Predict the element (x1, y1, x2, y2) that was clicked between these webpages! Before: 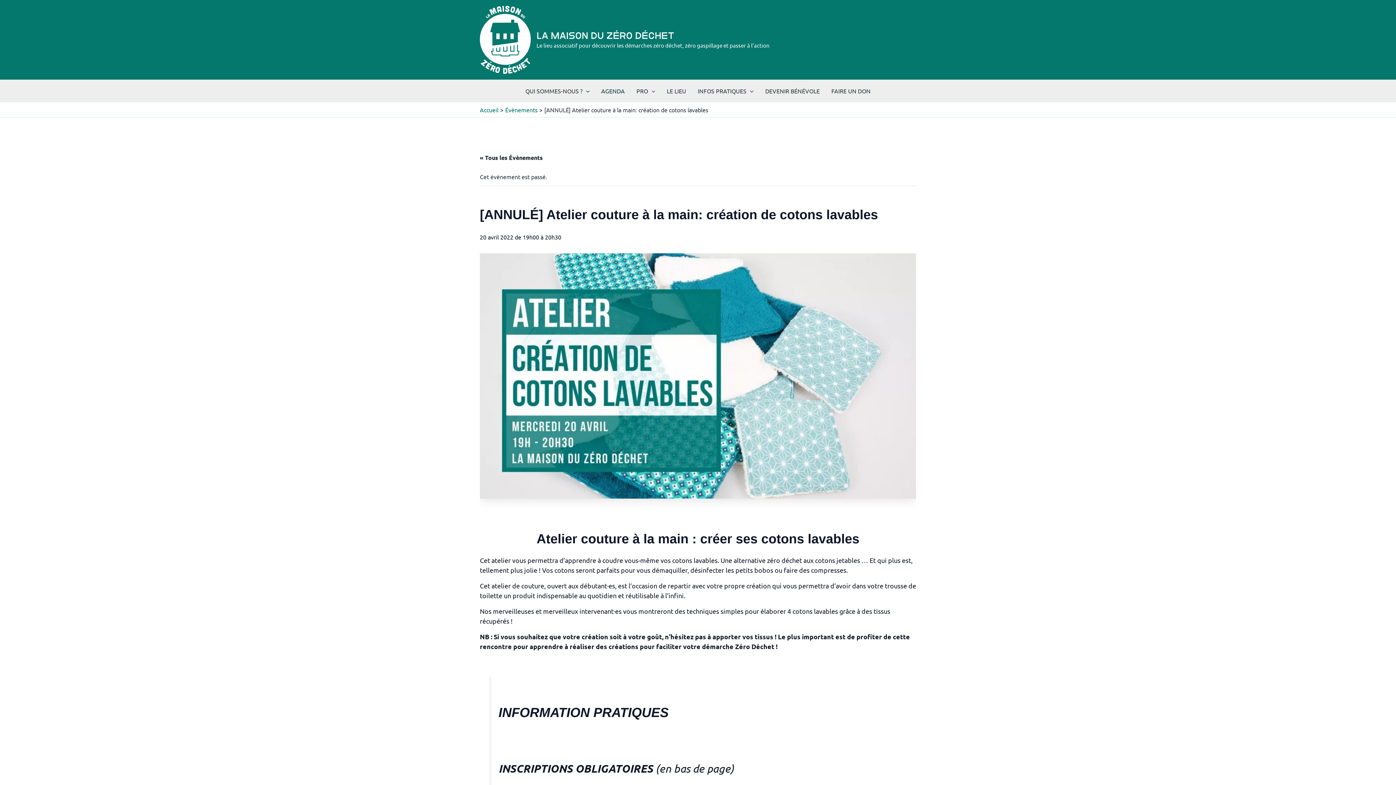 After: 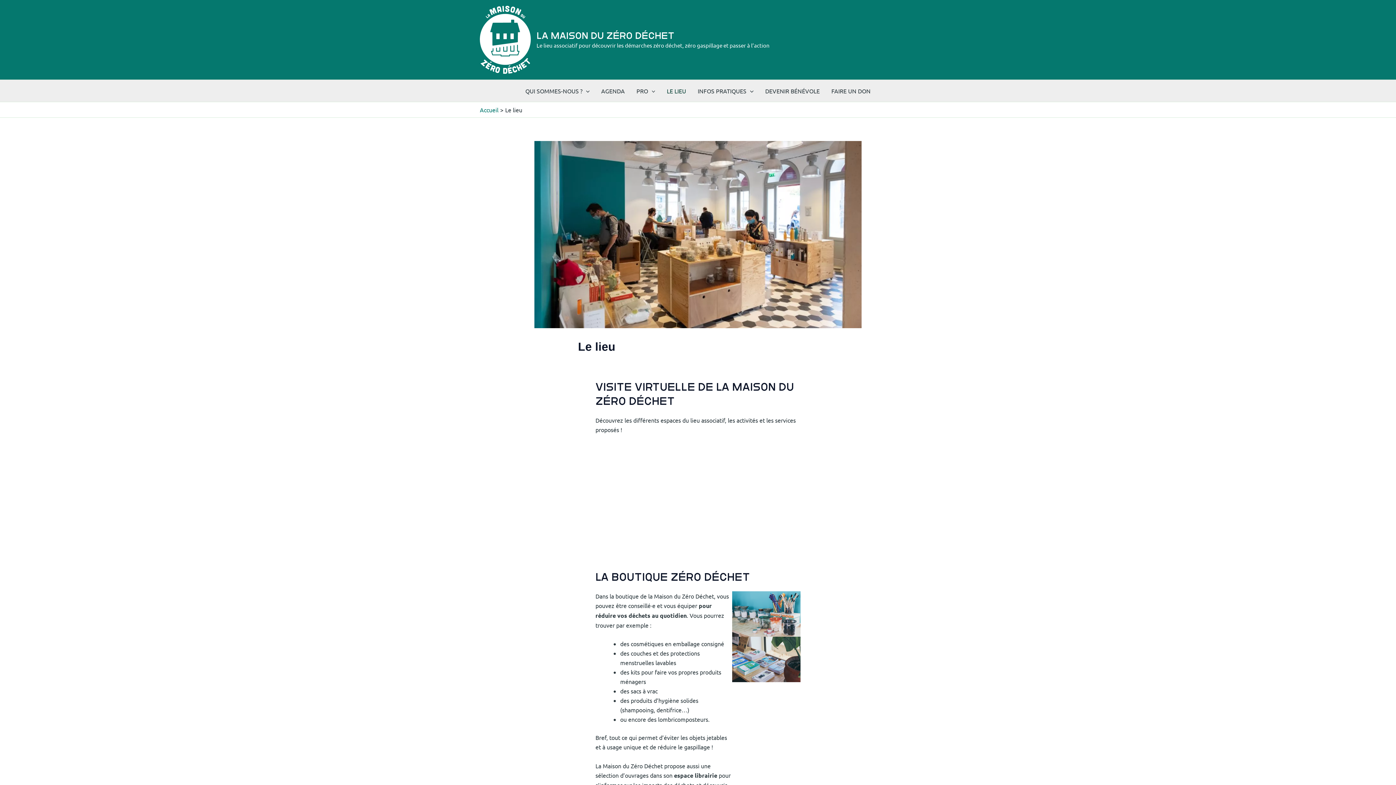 Action: label: LE LIEU bbox: (661, 79, 692, 101)